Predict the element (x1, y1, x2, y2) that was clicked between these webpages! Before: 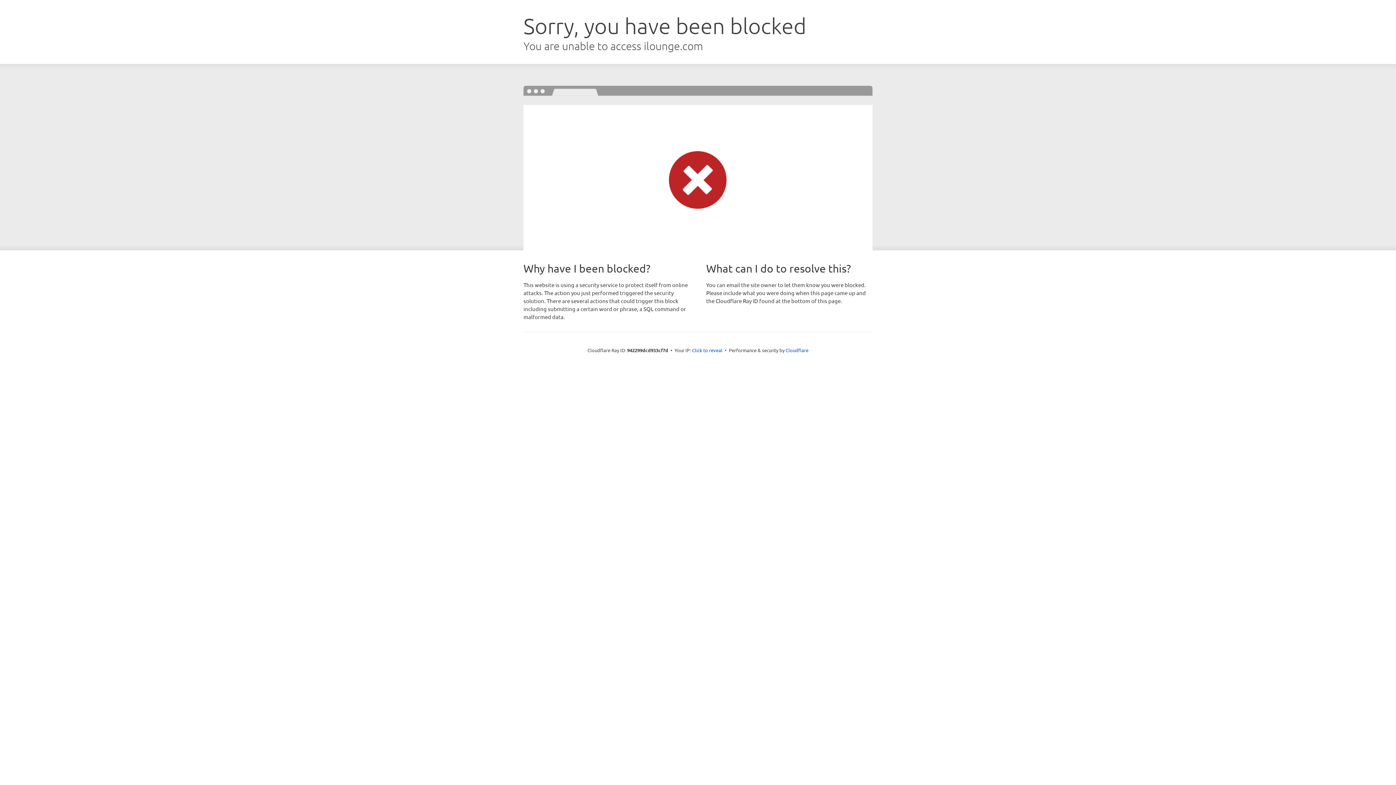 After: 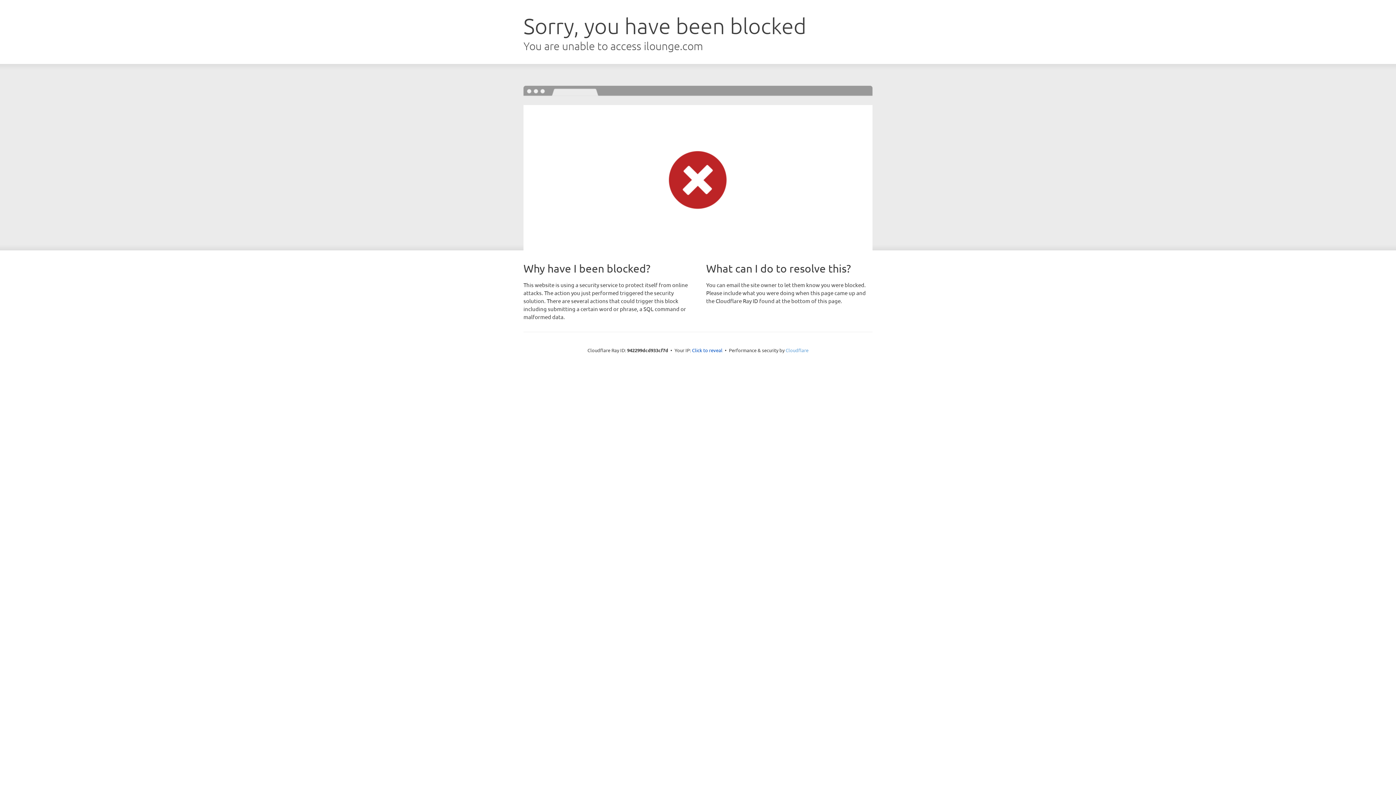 Action: bbox: (785, 347, 808, 353) label: Cloudflare